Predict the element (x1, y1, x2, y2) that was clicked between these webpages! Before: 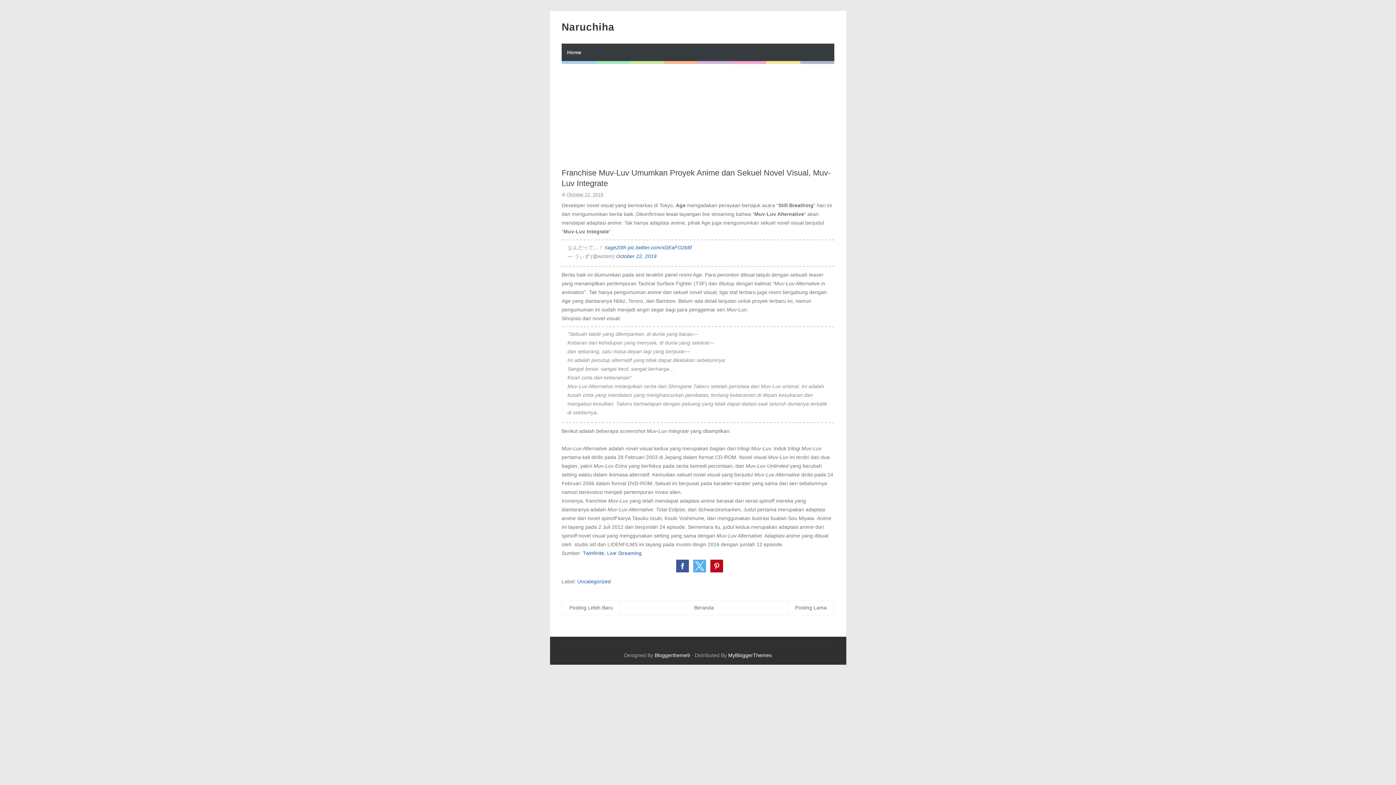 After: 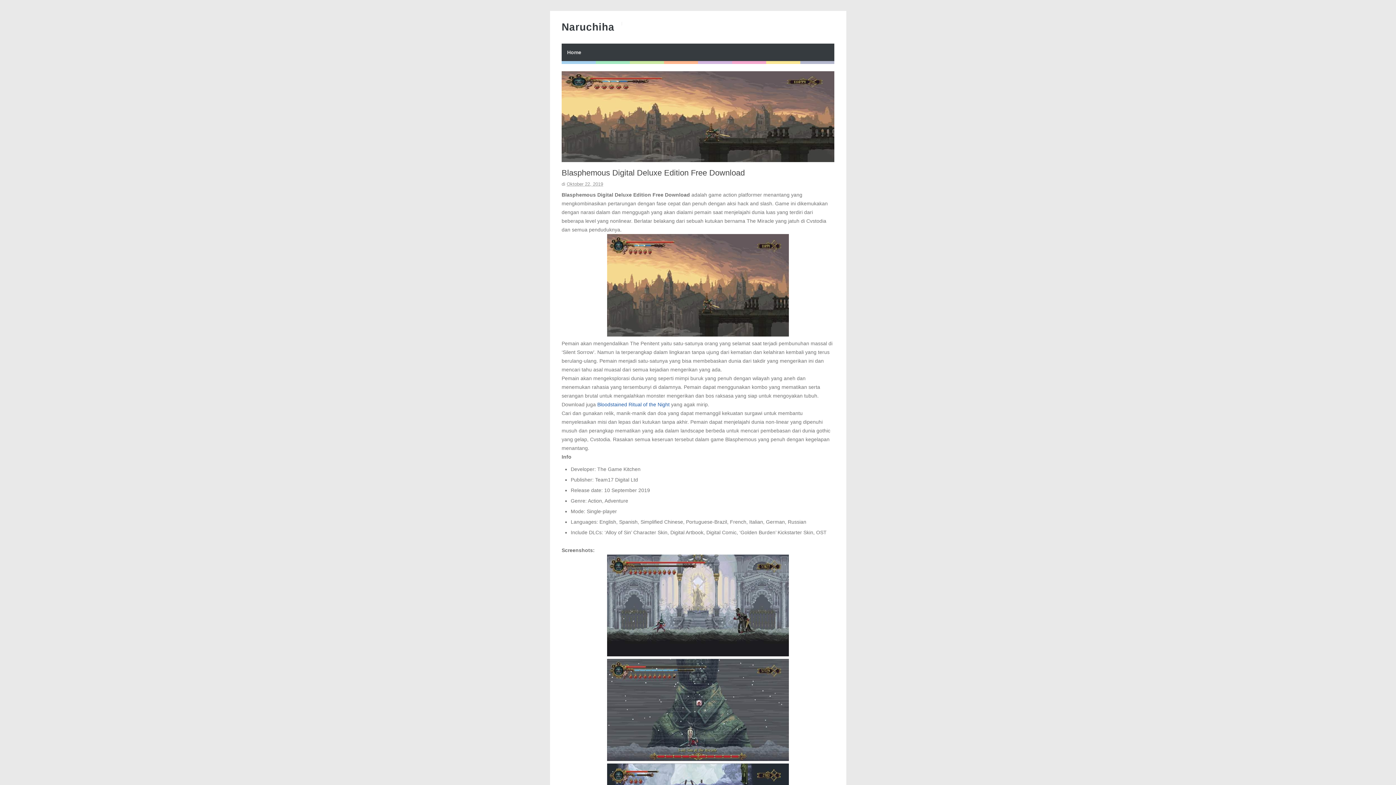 Action: label: Posting Lebih Baru bbox: (562, 600, 620, 615)